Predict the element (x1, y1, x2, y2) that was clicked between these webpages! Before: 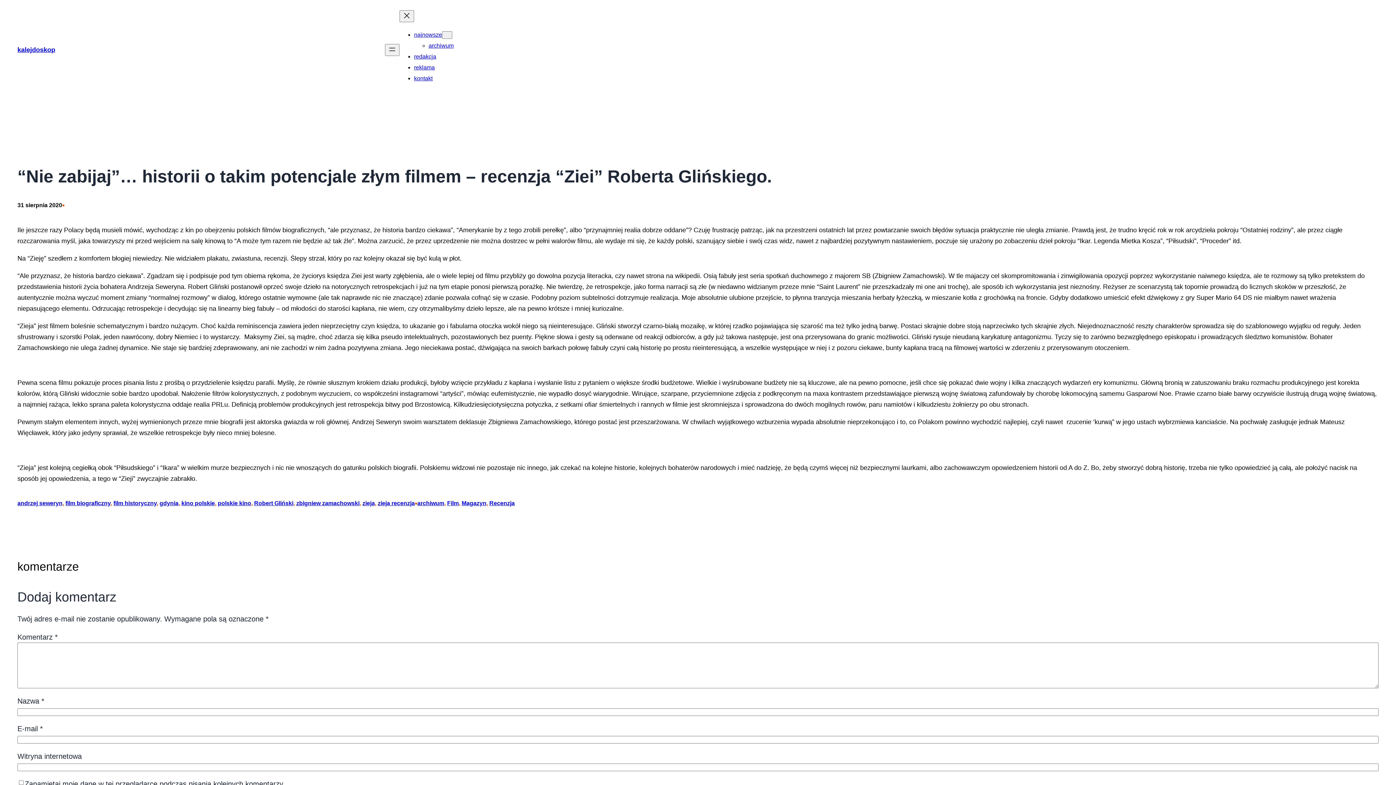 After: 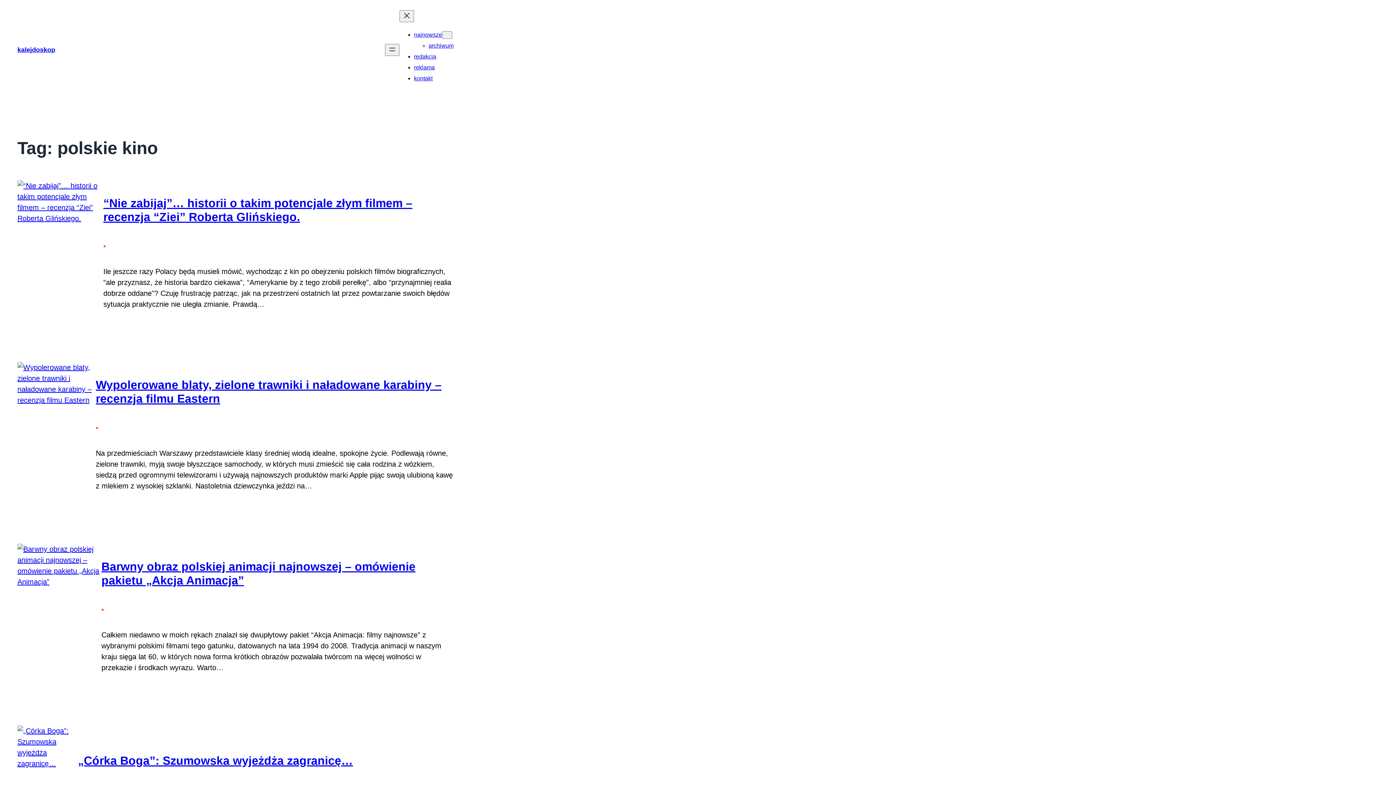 Action: bbox: (217, 500, 251, 506) label: polskie kino